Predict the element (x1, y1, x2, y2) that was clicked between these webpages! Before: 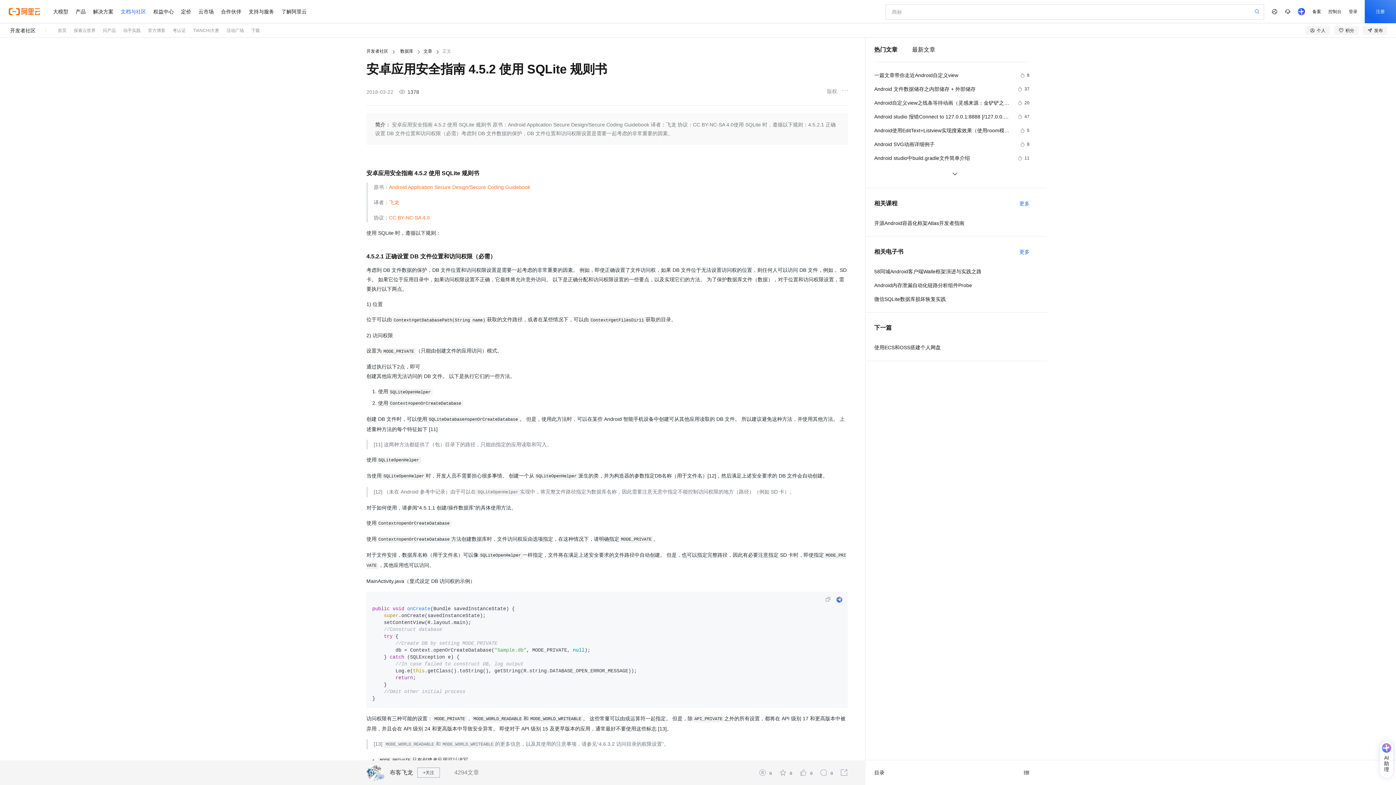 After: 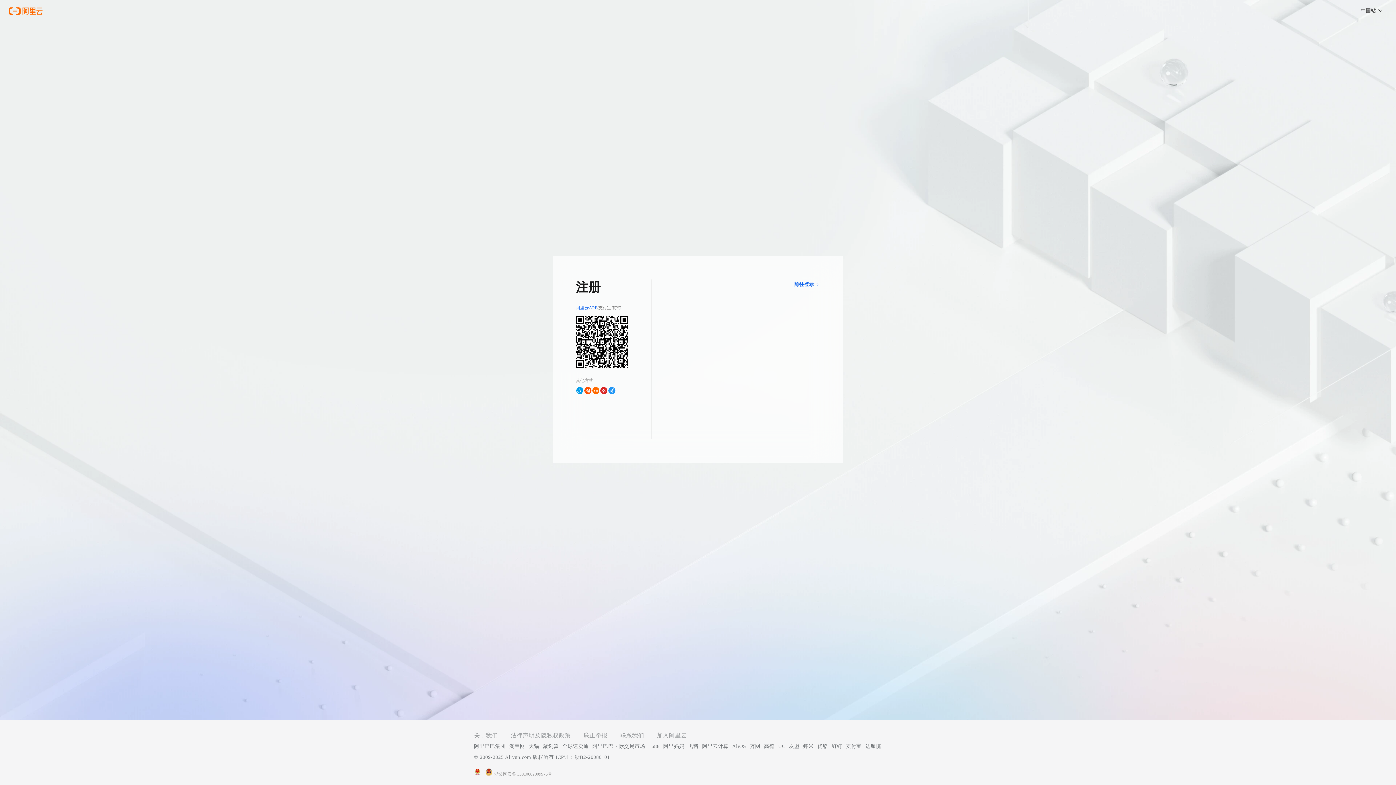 Action: bbox: (1365, 0, 1396, 23) label: 注册